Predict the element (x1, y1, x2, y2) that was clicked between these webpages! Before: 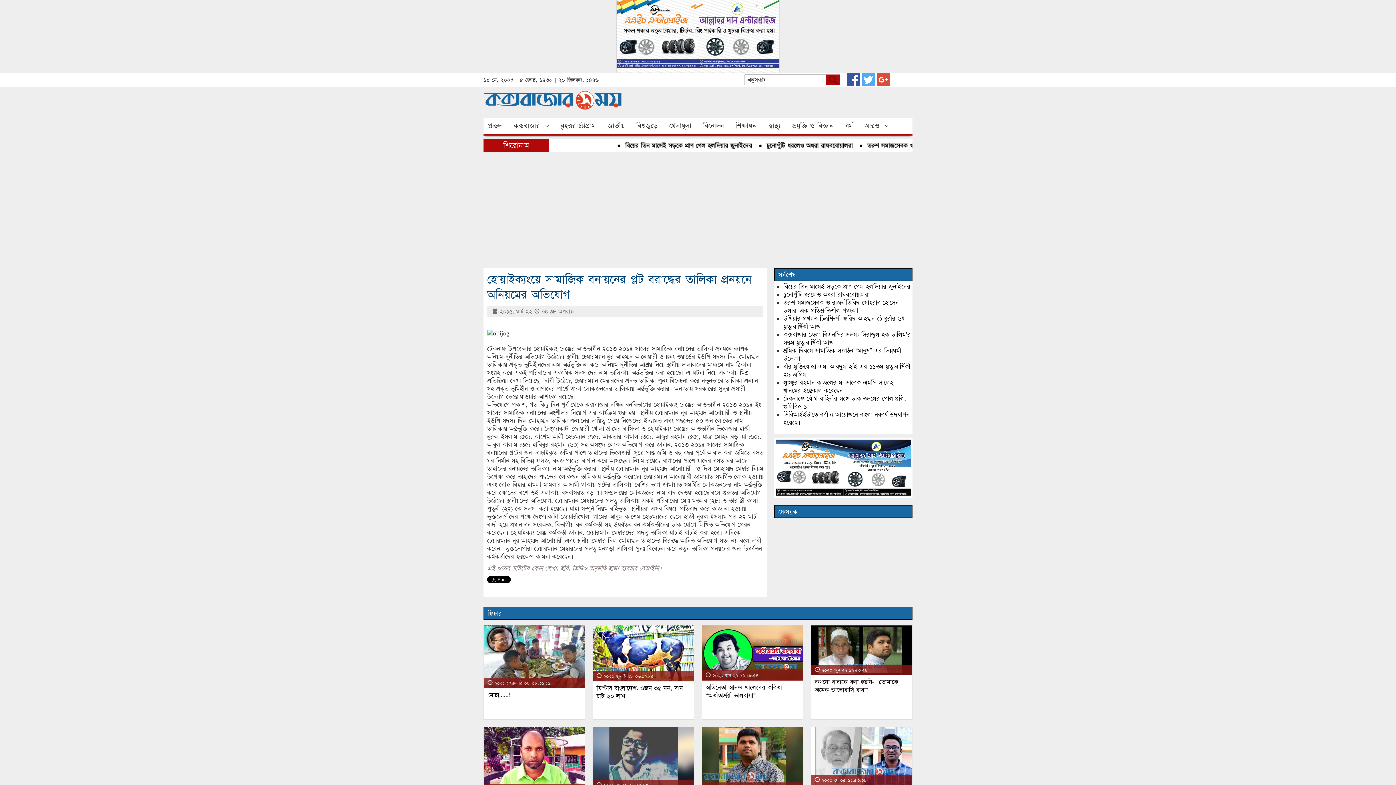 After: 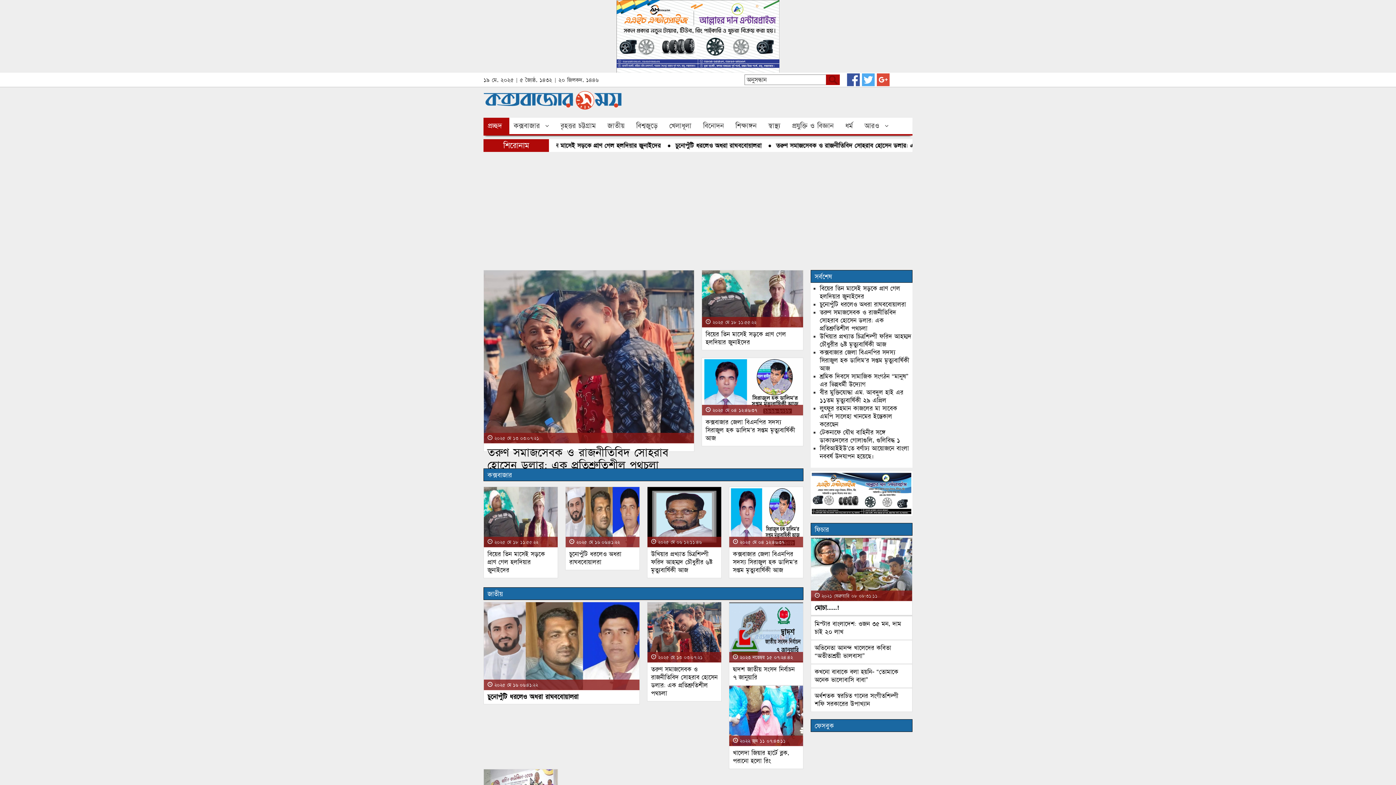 Action: bbox: (483, 117, 509, 134) label: প্রচ্ছদ